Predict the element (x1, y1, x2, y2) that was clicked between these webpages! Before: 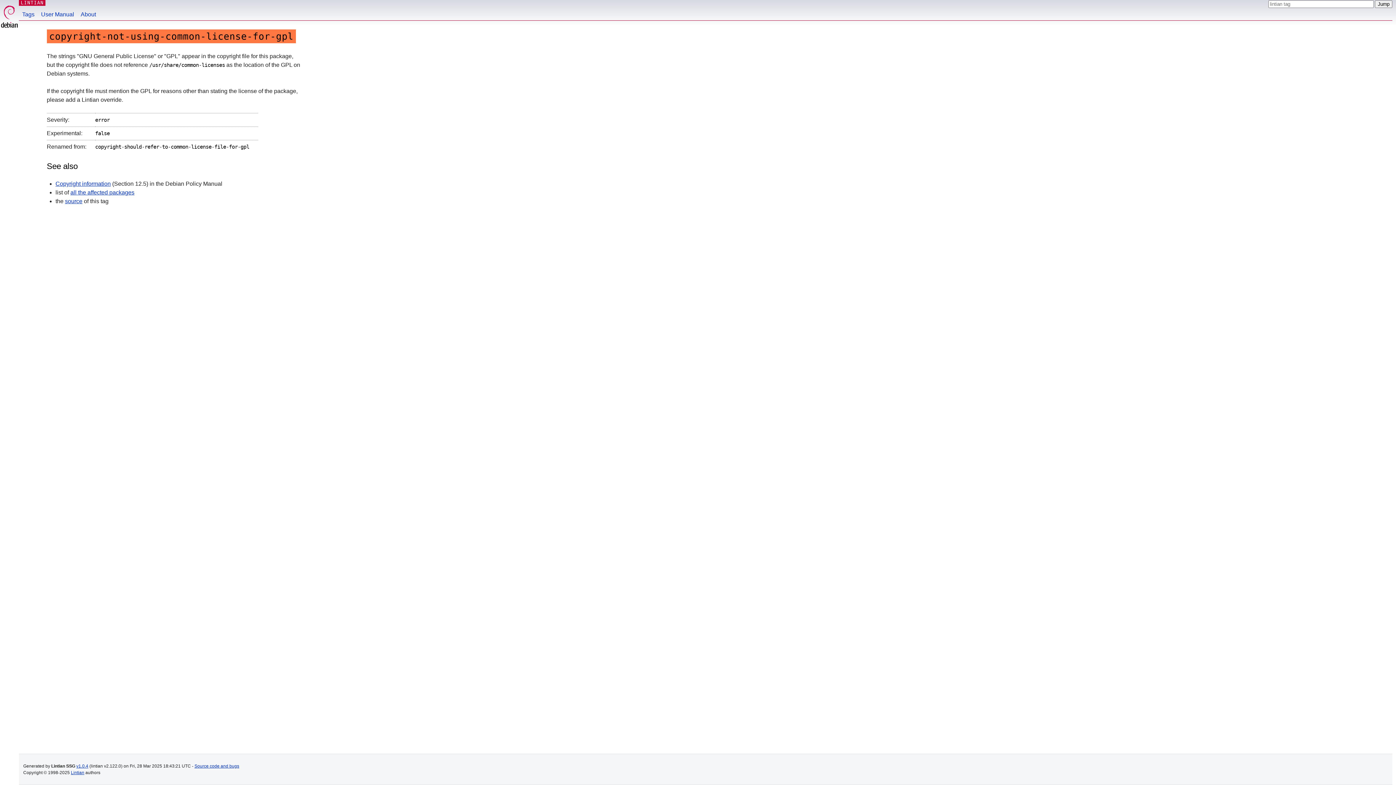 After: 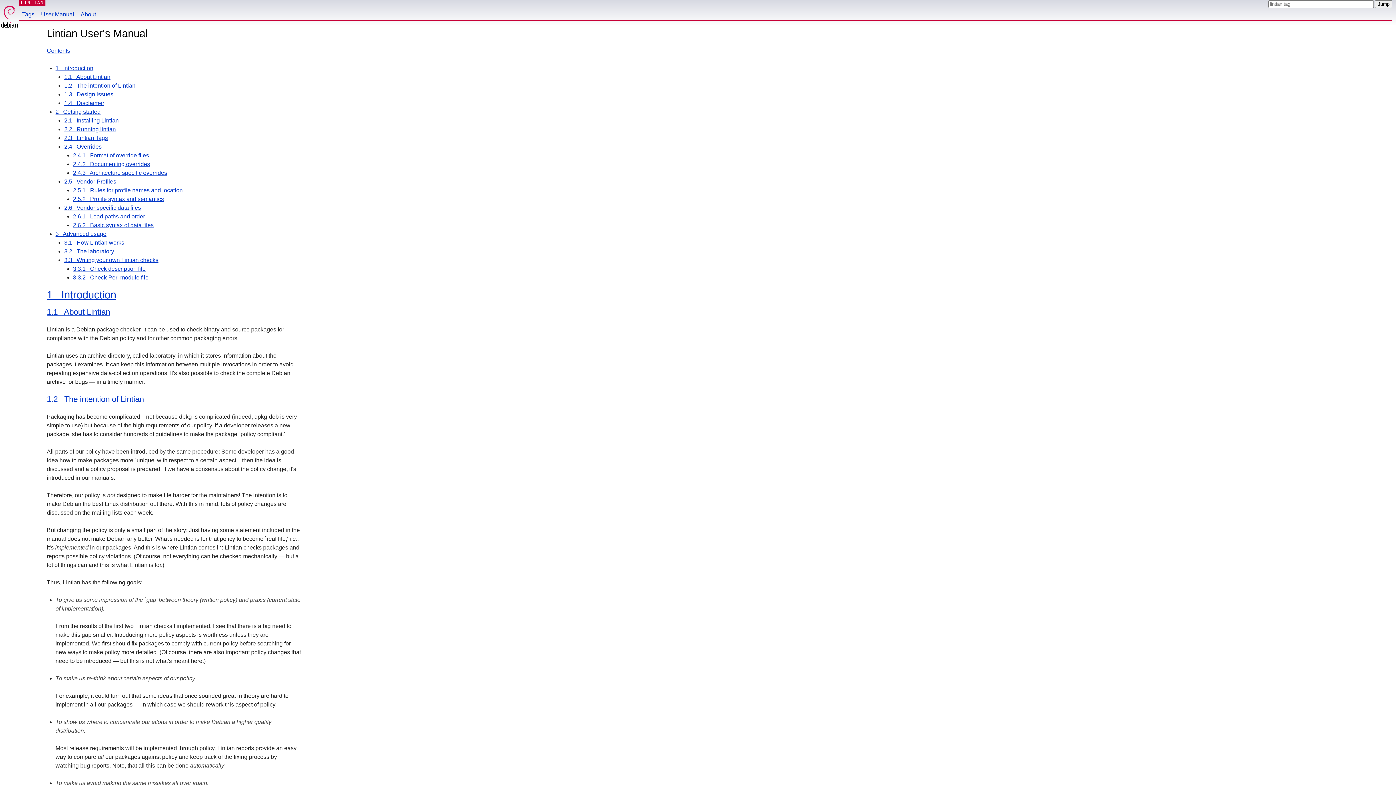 Action: label: User Manual bbox: (37, 0, 77, 20)